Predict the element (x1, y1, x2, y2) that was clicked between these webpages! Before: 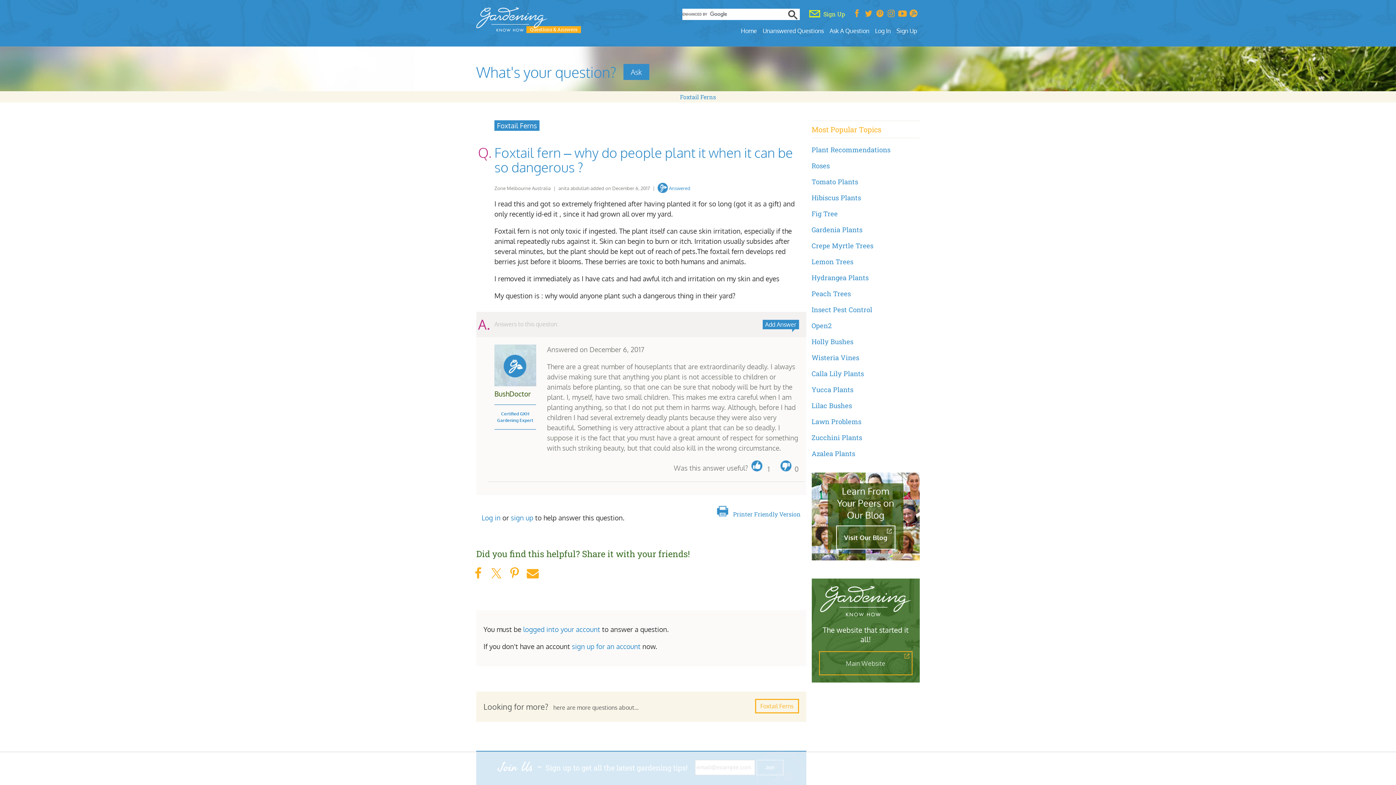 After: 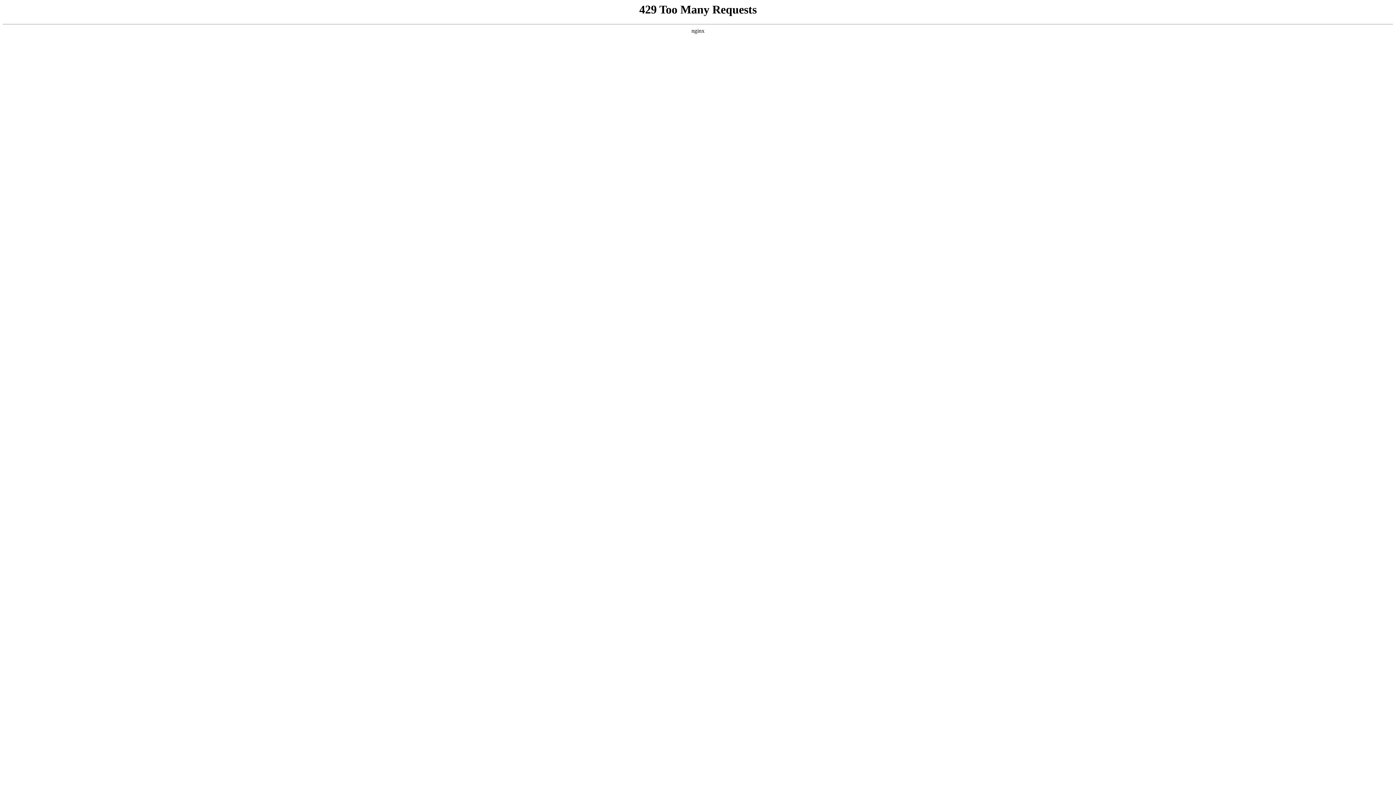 Action: bbox: (811, 177, 858, 186) label: Tomato Plants